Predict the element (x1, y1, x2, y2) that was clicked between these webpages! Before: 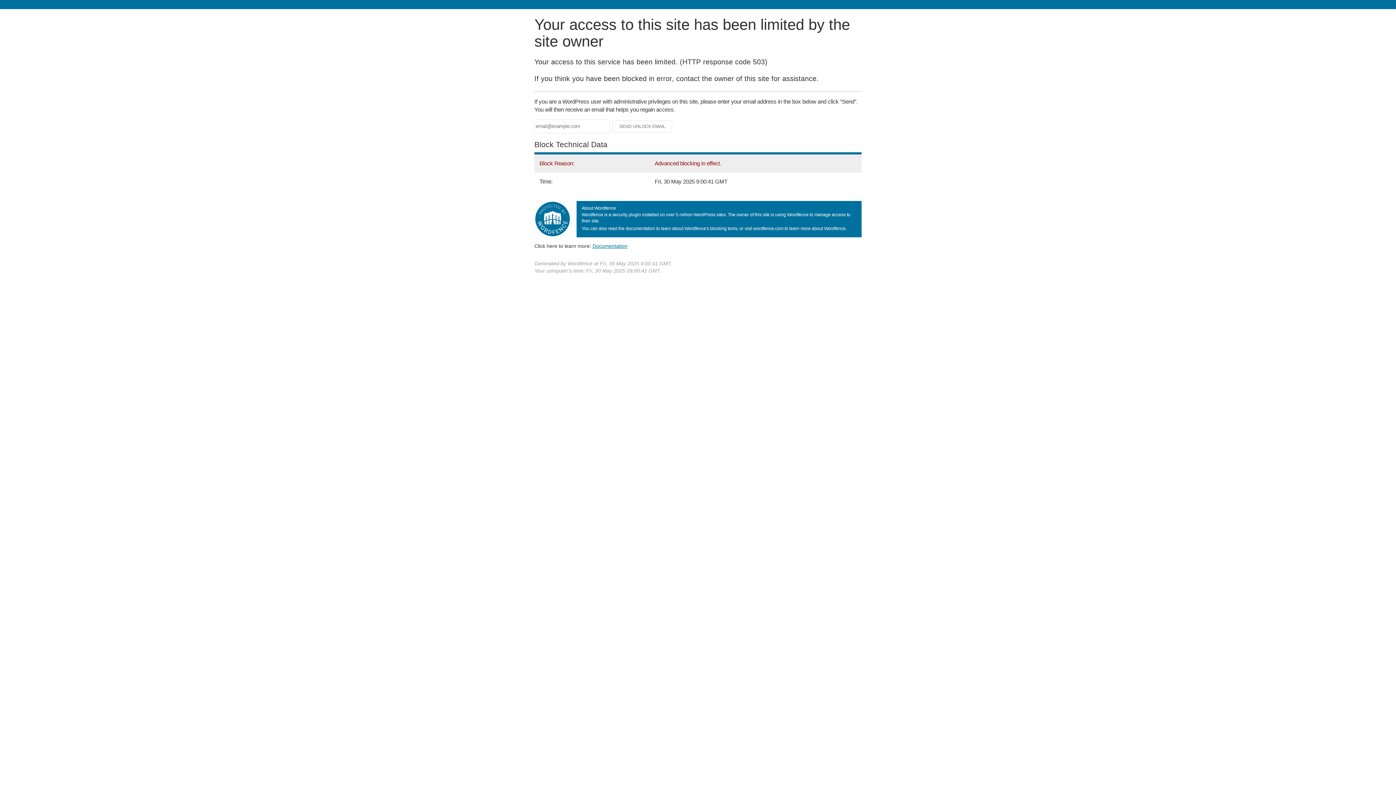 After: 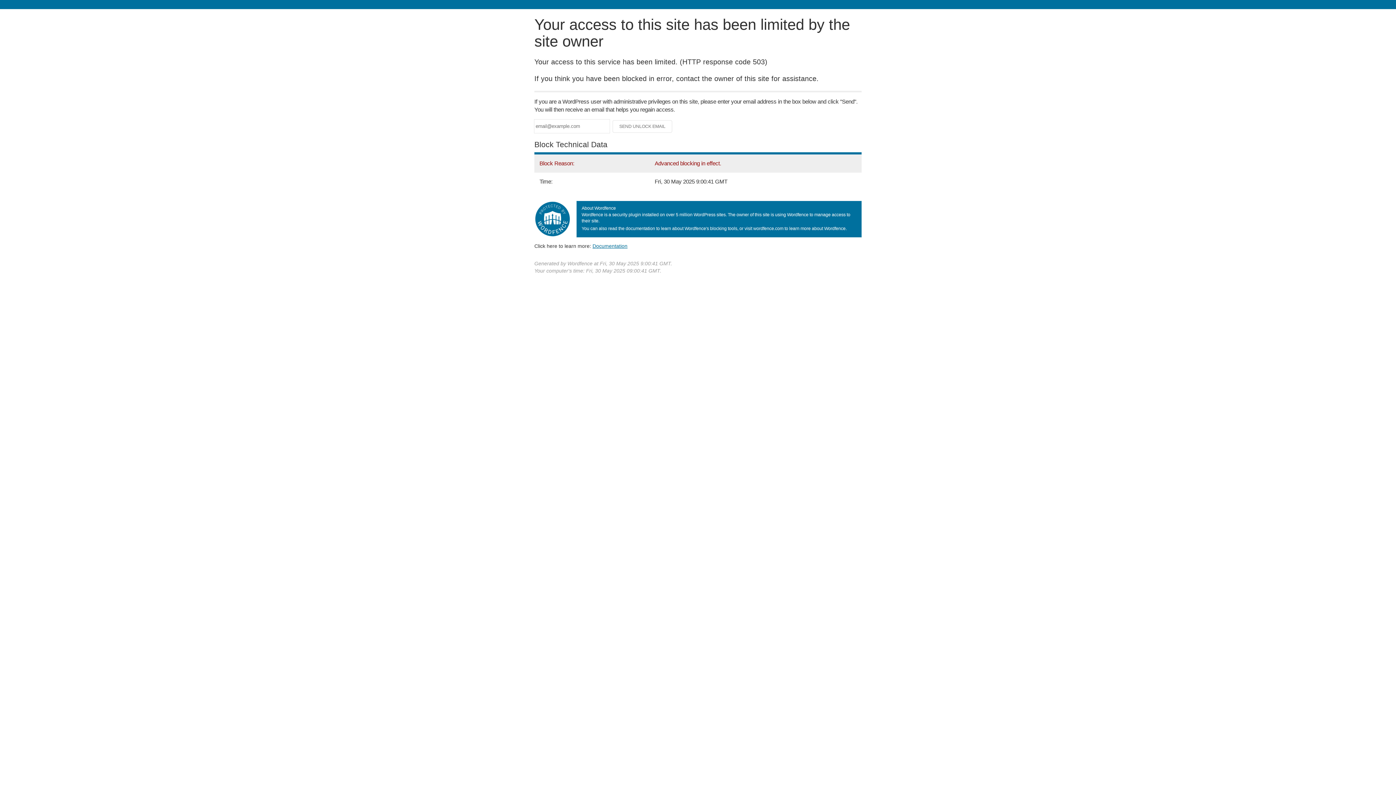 Action: bbox: (592, 243, 627, 248) label: Documentation